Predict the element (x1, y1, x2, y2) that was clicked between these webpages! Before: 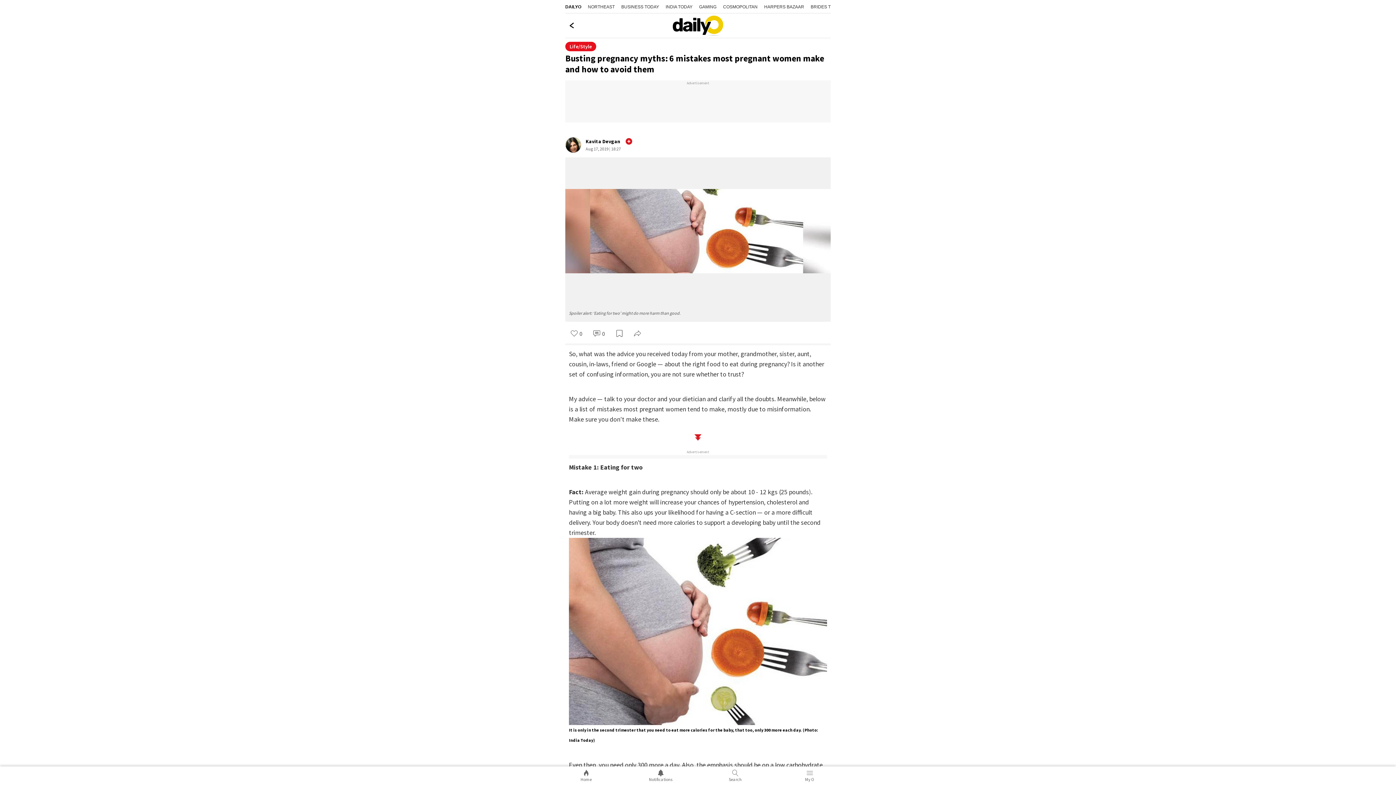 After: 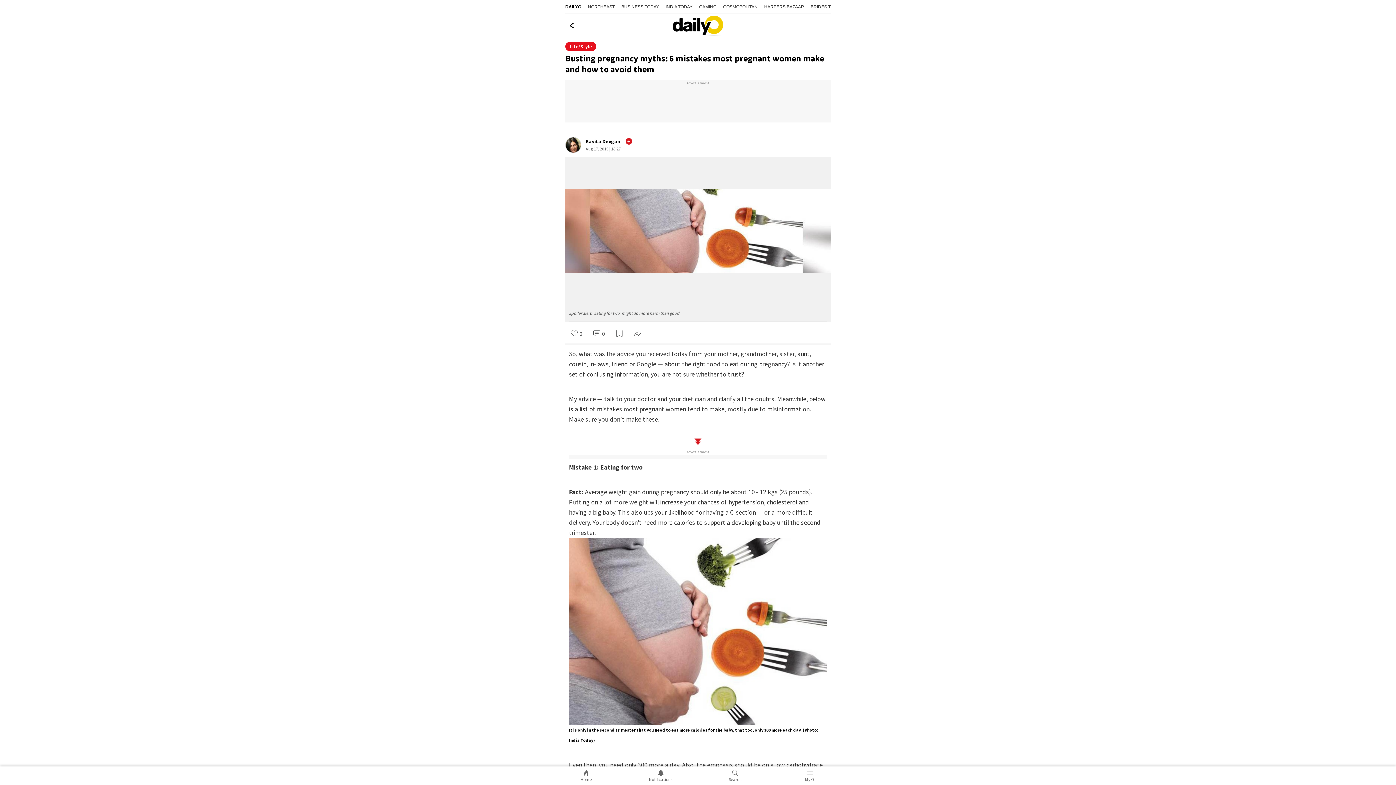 Action: bbox: (621, 4, 659, 9) label: Business Today